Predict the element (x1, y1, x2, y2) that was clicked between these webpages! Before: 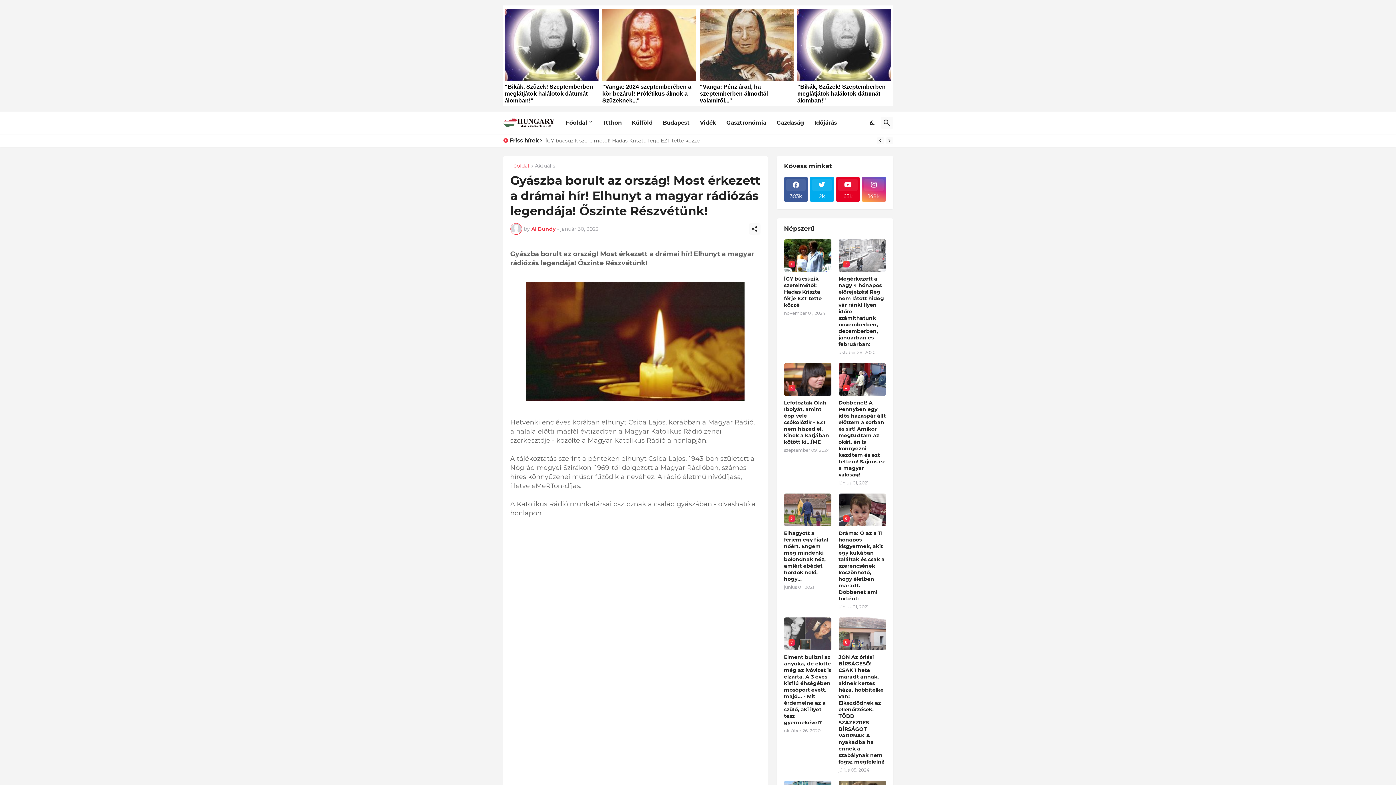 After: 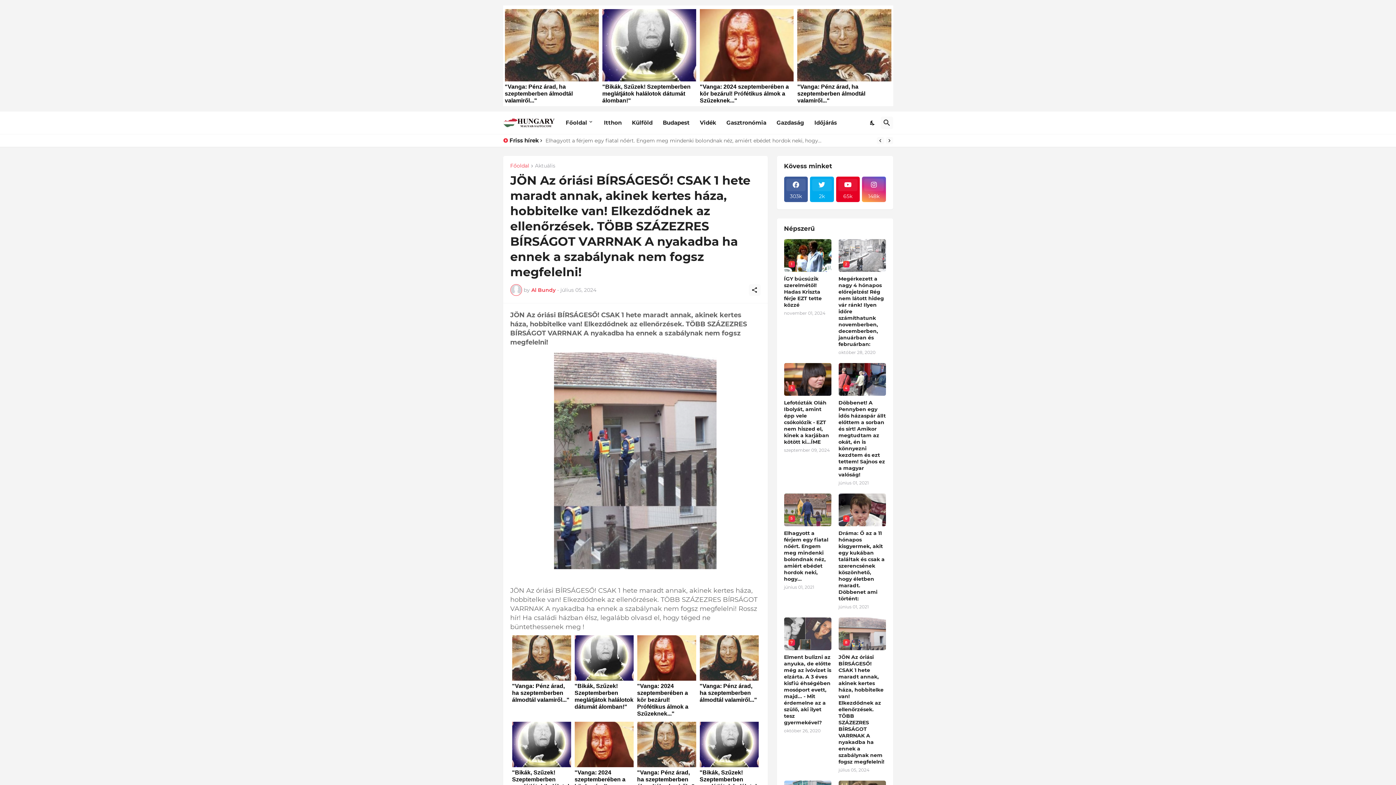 Action: label: JÖN Az óriási BÍRSÁGESŐ! CSAK 1 hete maradt annak, akinek kertes háza, hobbitelke van! Elkezdődnek az ellenőrzések. TÖBB SZÁZEZRES BÍRSÁGOT VARRNAK A nyakadba ha ennek a szabálynak nem fogsz megfelelni! bbox: (838, 654, 886, 765)